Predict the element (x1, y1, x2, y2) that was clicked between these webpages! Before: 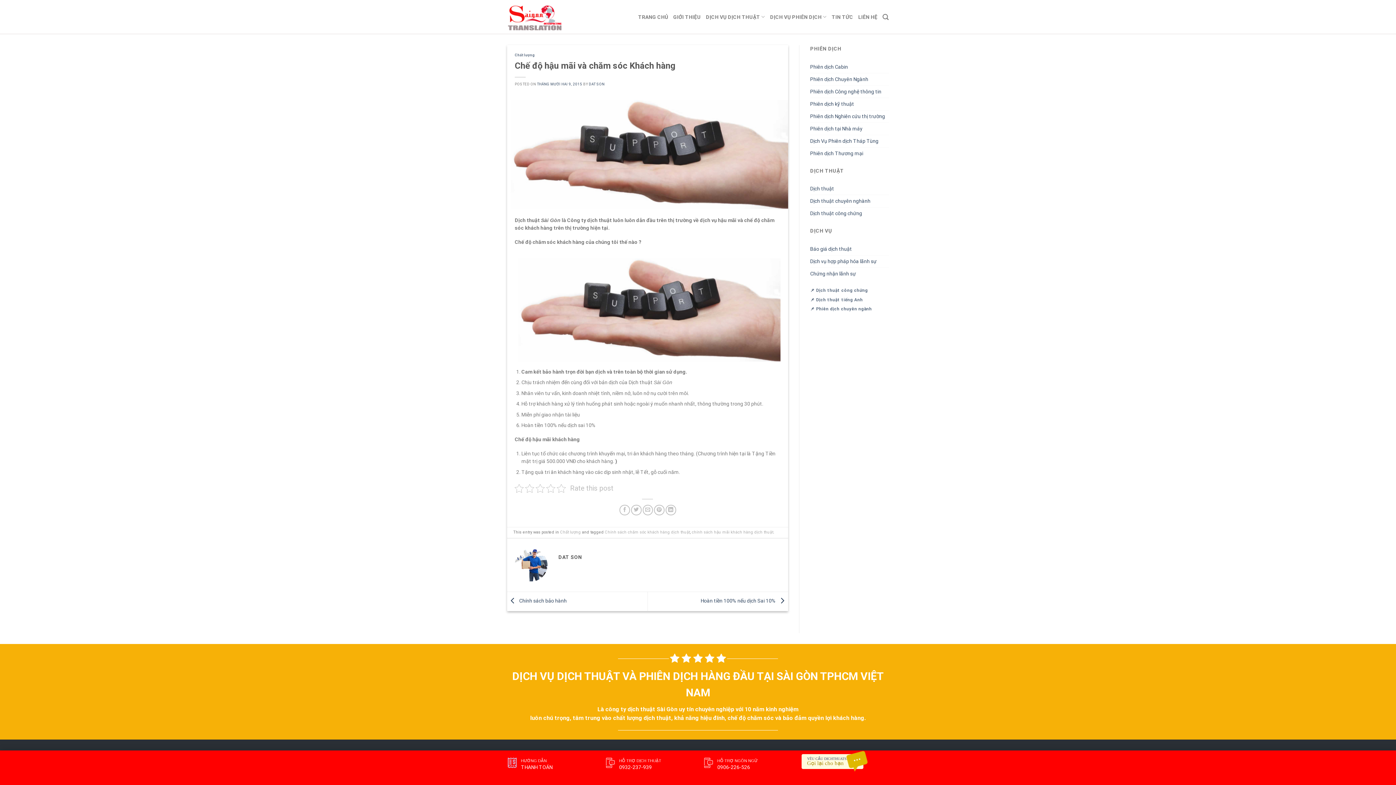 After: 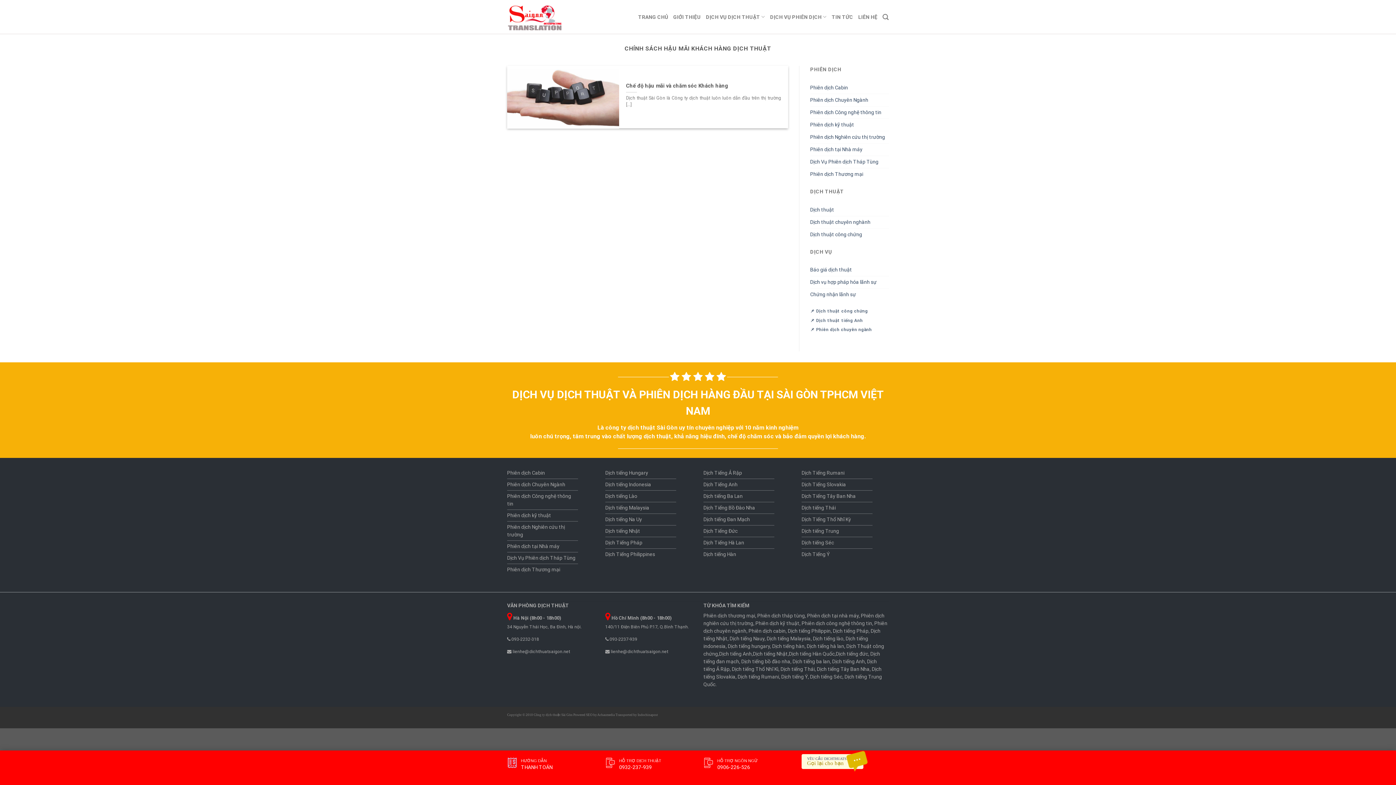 Action: label: chính sách hậu mãi khách hàng dịch thuật bbox: (691, 530, 773, 534)